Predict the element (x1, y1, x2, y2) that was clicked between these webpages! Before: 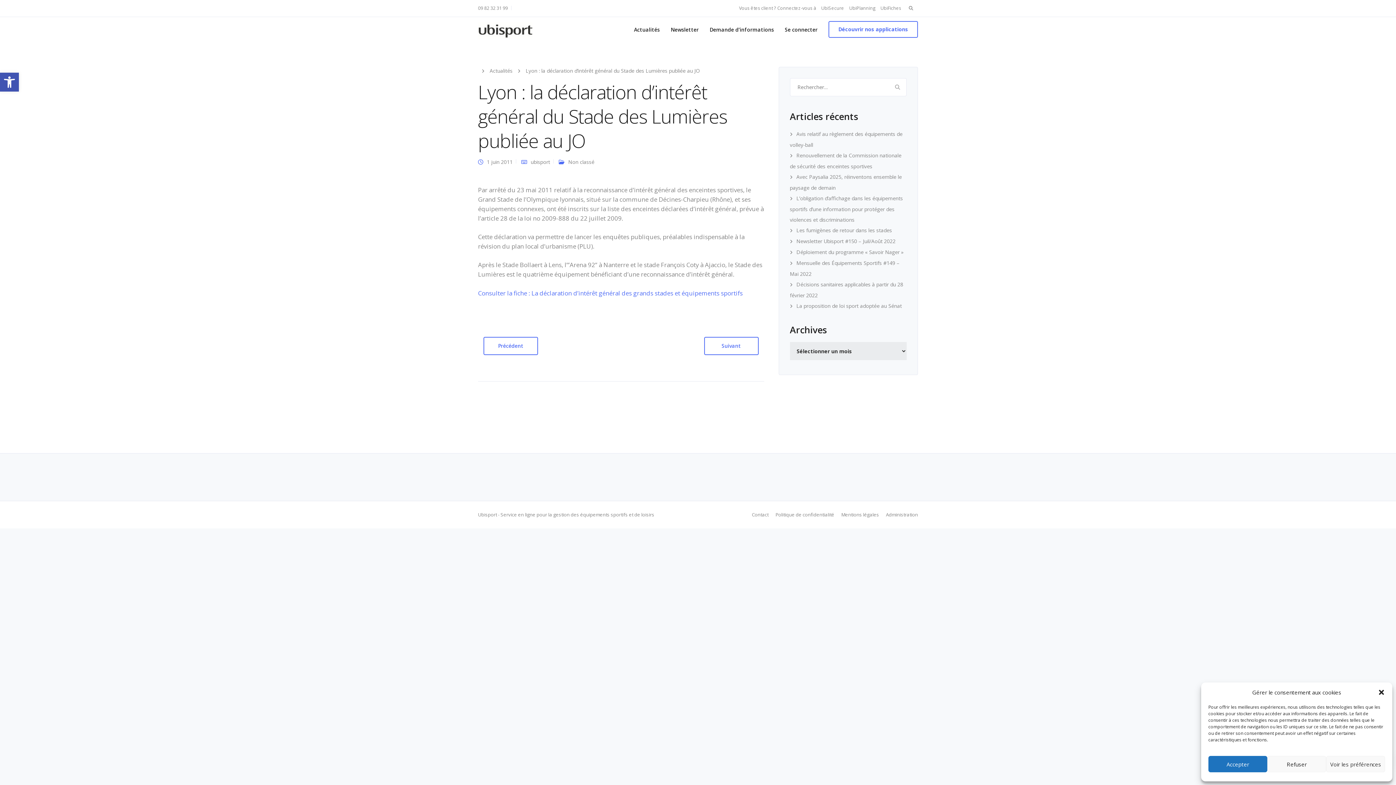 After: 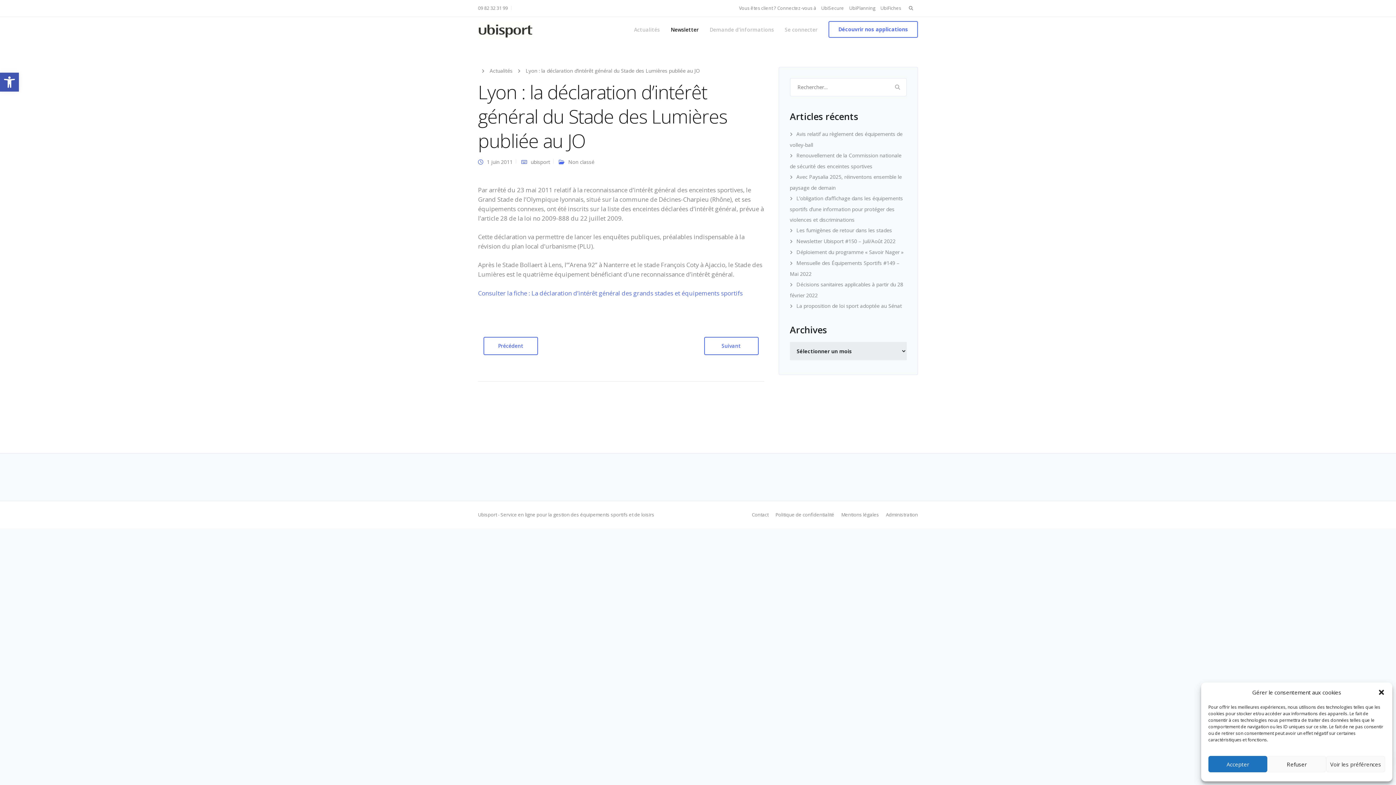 Action: label: Newsletter bbox: (665, 17, 704, 41)